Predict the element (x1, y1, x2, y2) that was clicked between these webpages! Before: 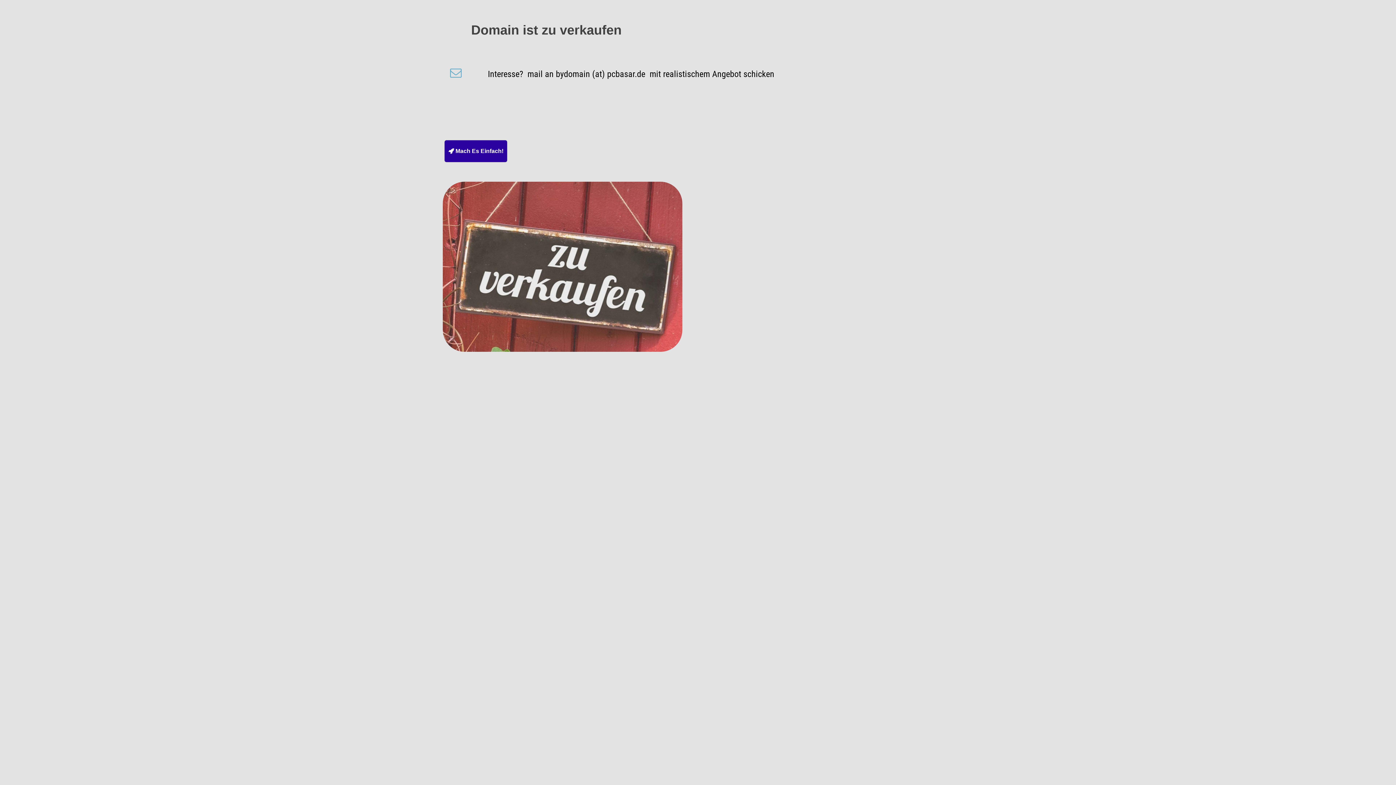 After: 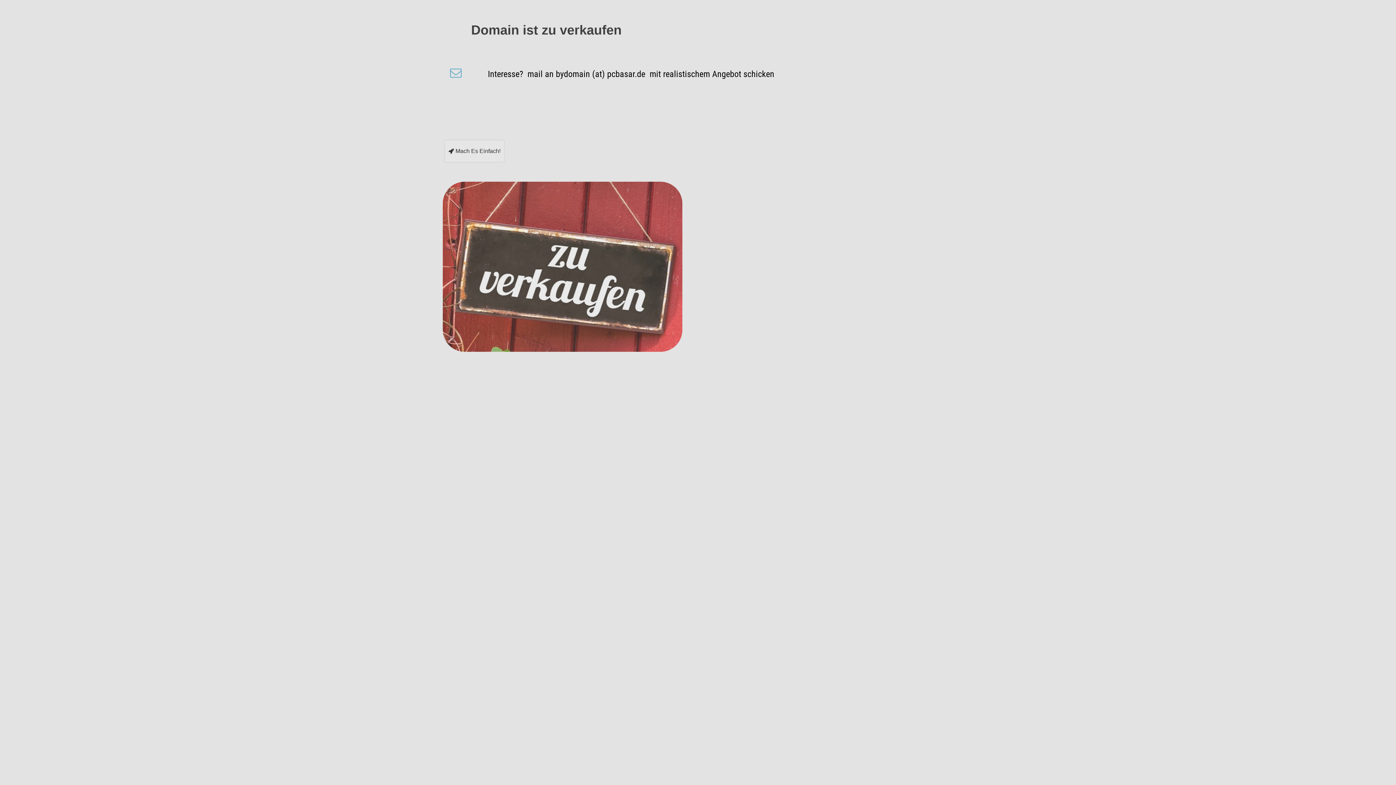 Action: bbox: (444, 139, 507, 162) label: 
 Mach Es Einfach!